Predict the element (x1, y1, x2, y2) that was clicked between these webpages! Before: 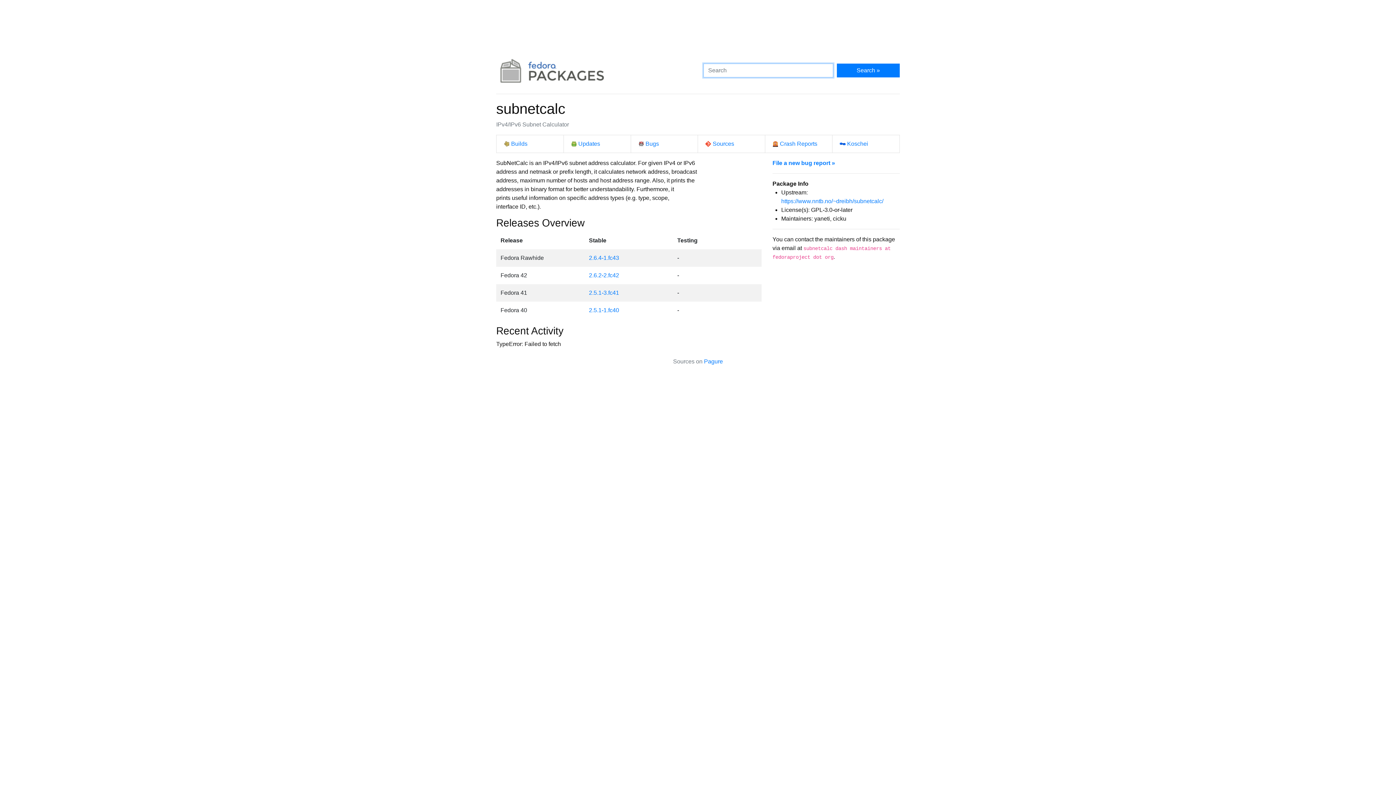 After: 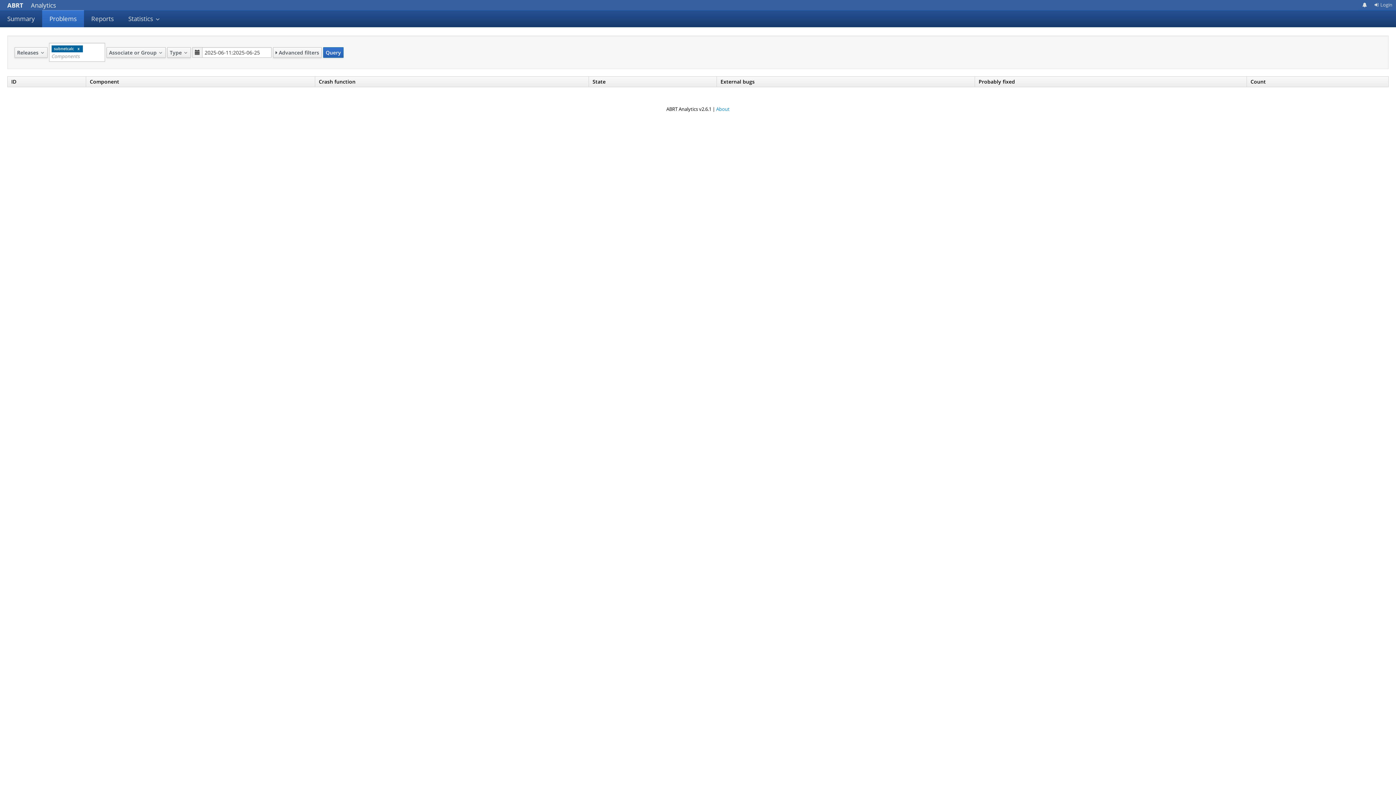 Action: label: Crash Reports bbox: (772, 140, 817, 146)